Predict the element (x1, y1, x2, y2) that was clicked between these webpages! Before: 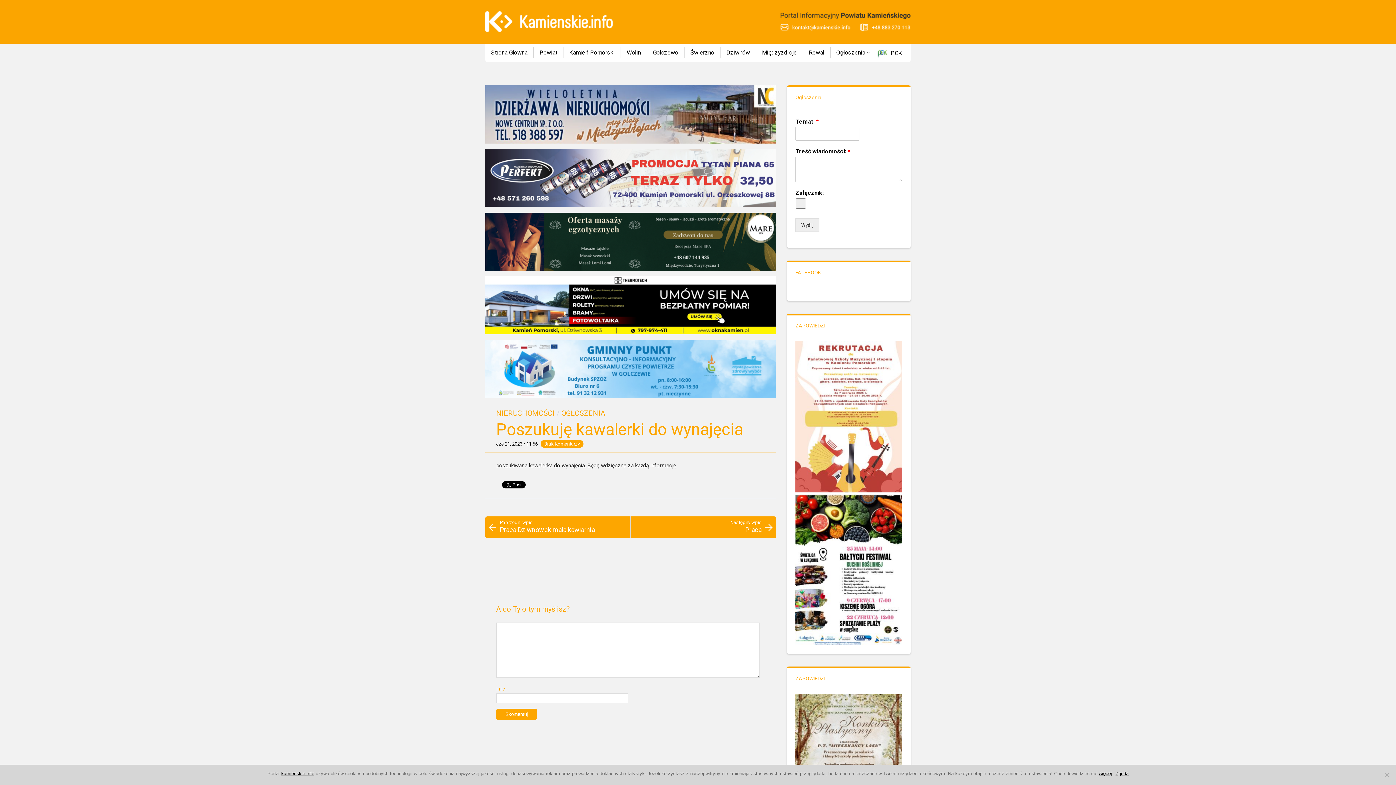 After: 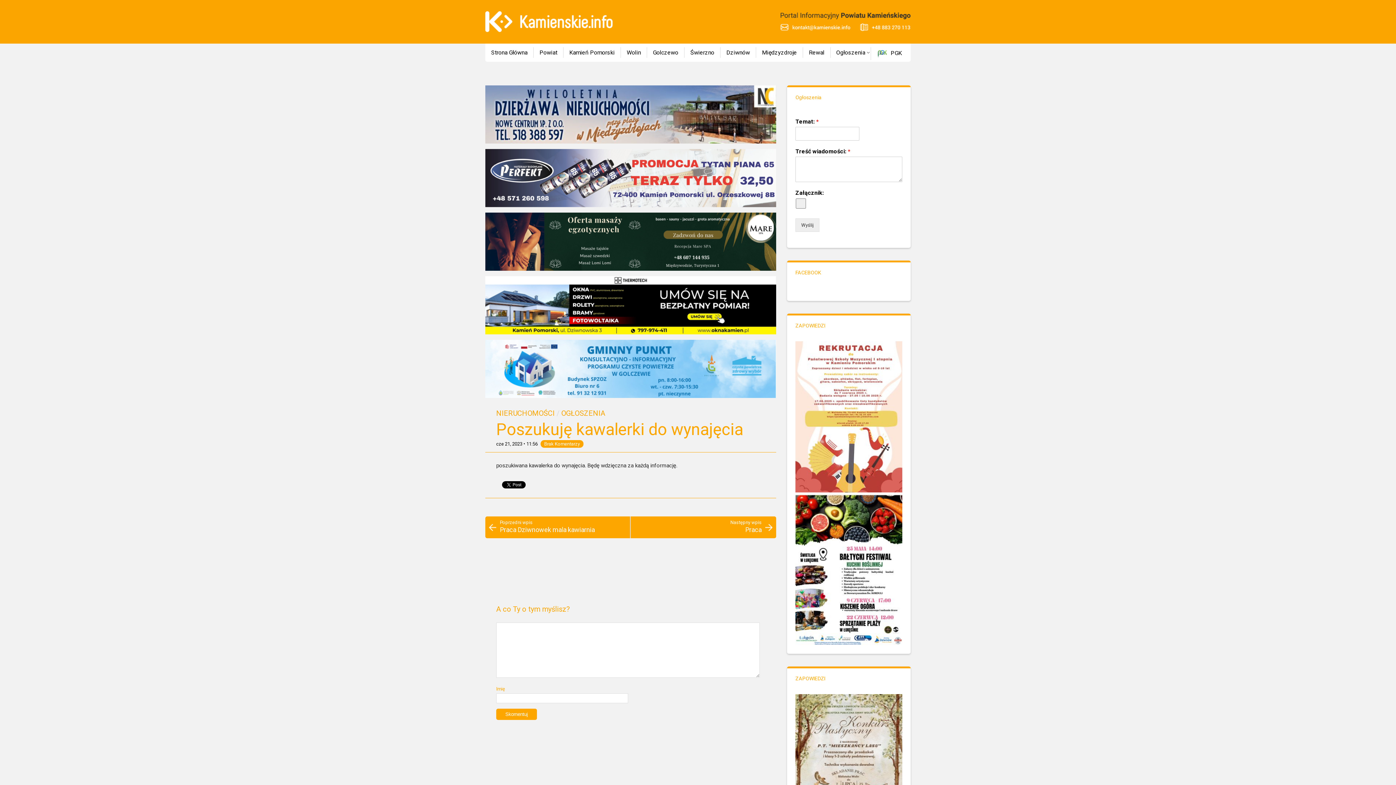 Action: bbox: (1115, 770, 1128, 777) label: Zgoda